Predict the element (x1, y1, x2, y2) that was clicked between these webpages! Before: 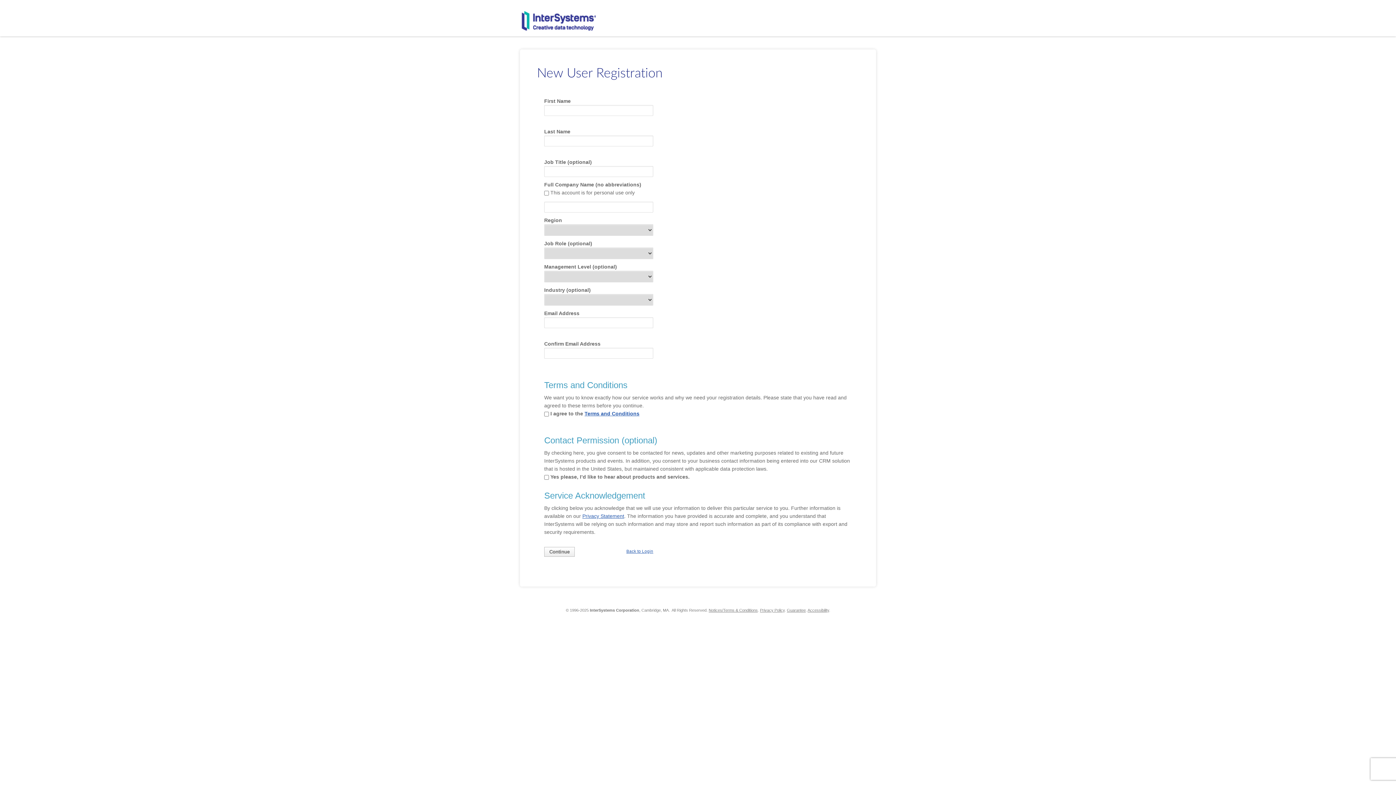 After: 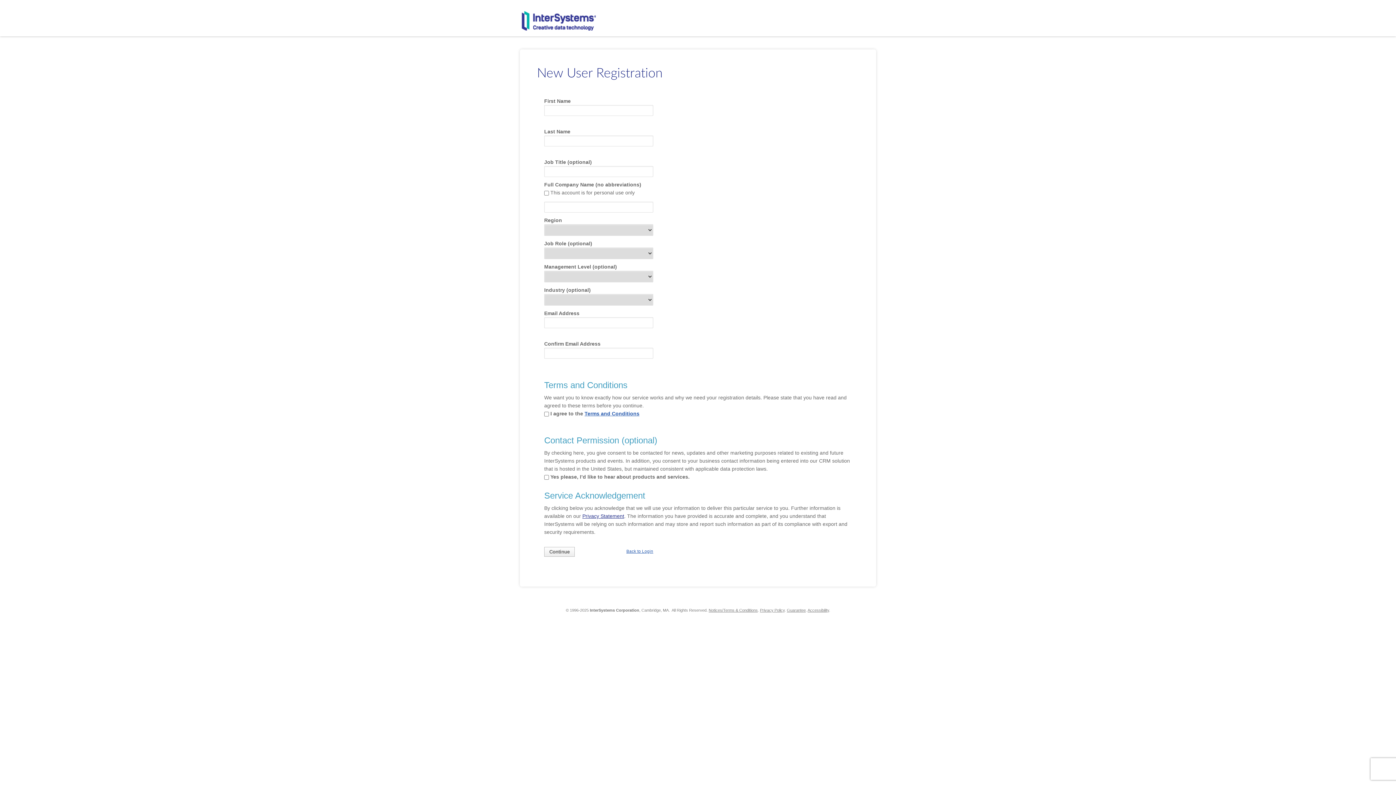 Action: label: Privacy Statement bbox: (582, 513, 624, 519)